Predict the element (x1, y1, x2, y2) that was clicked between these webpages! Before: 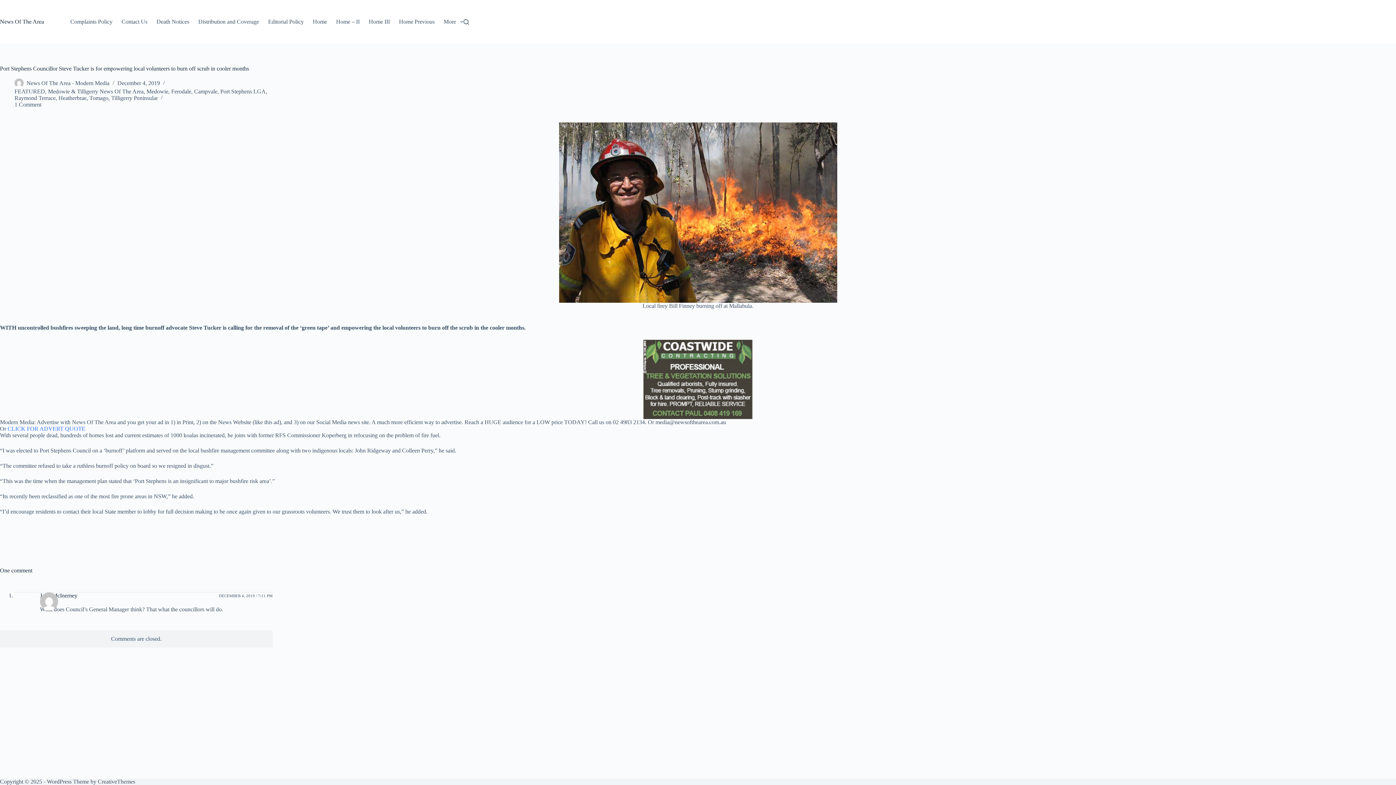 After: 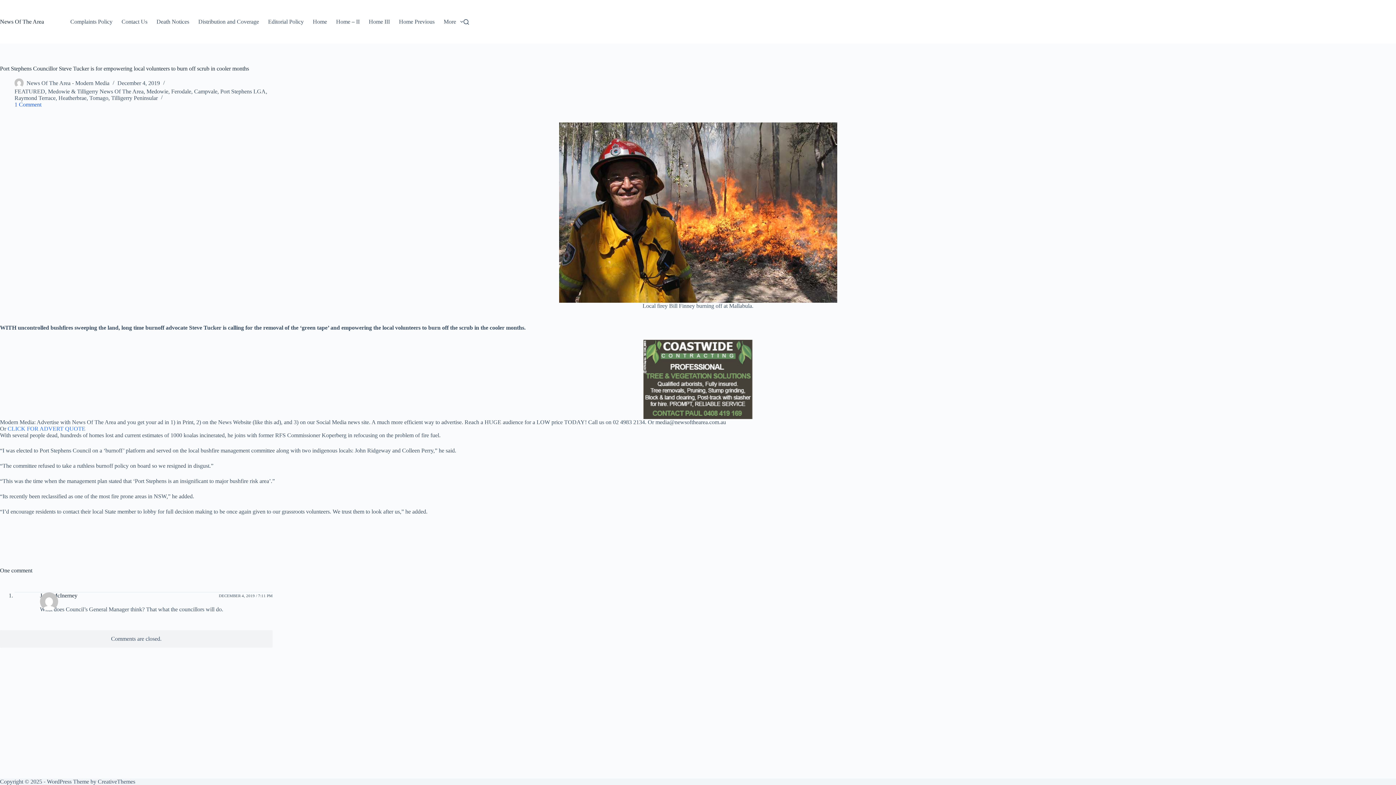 Action: bbox: (14, 101, 41, 107) label: 1 Comment